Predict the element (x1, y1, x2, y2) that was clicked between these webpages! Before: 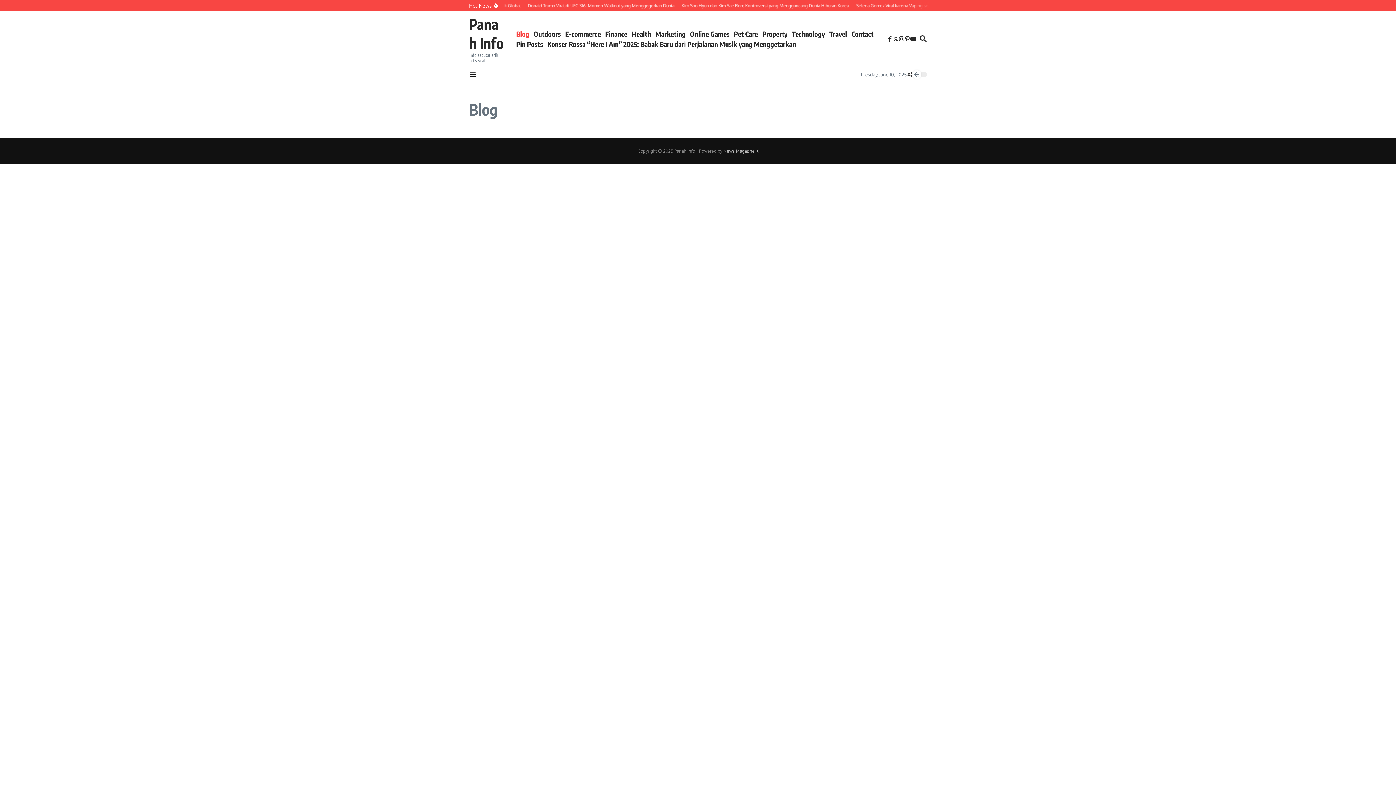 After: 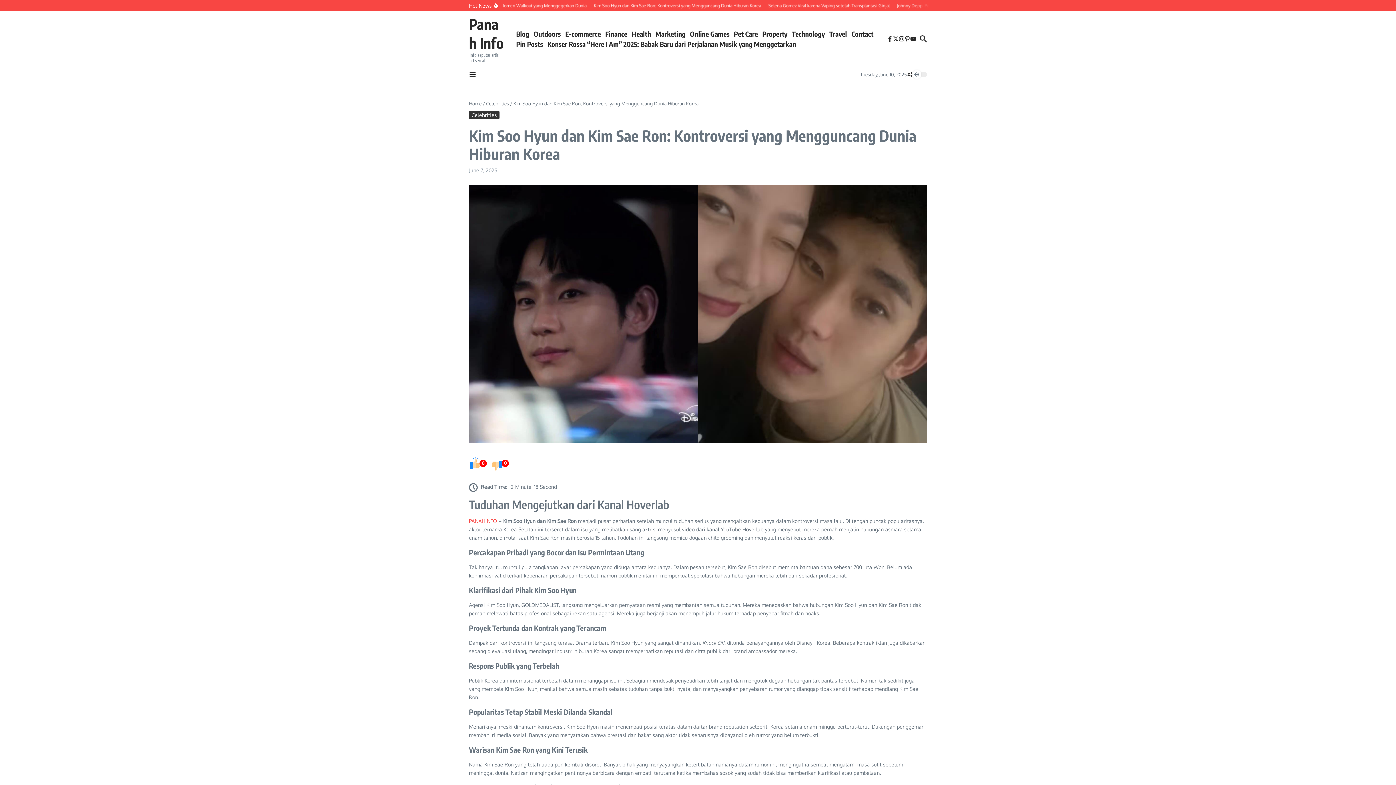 Action: bbox: (906, 71, 912, 77)